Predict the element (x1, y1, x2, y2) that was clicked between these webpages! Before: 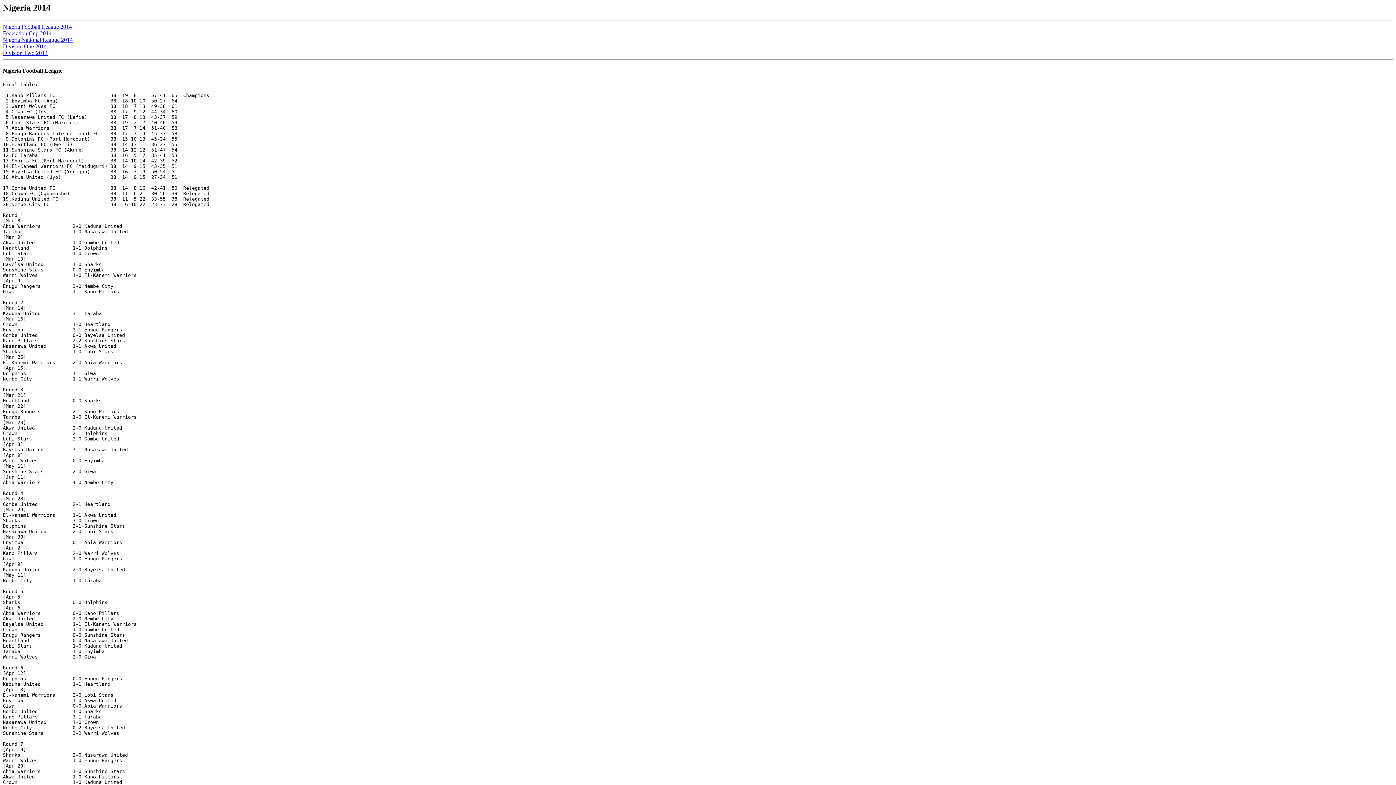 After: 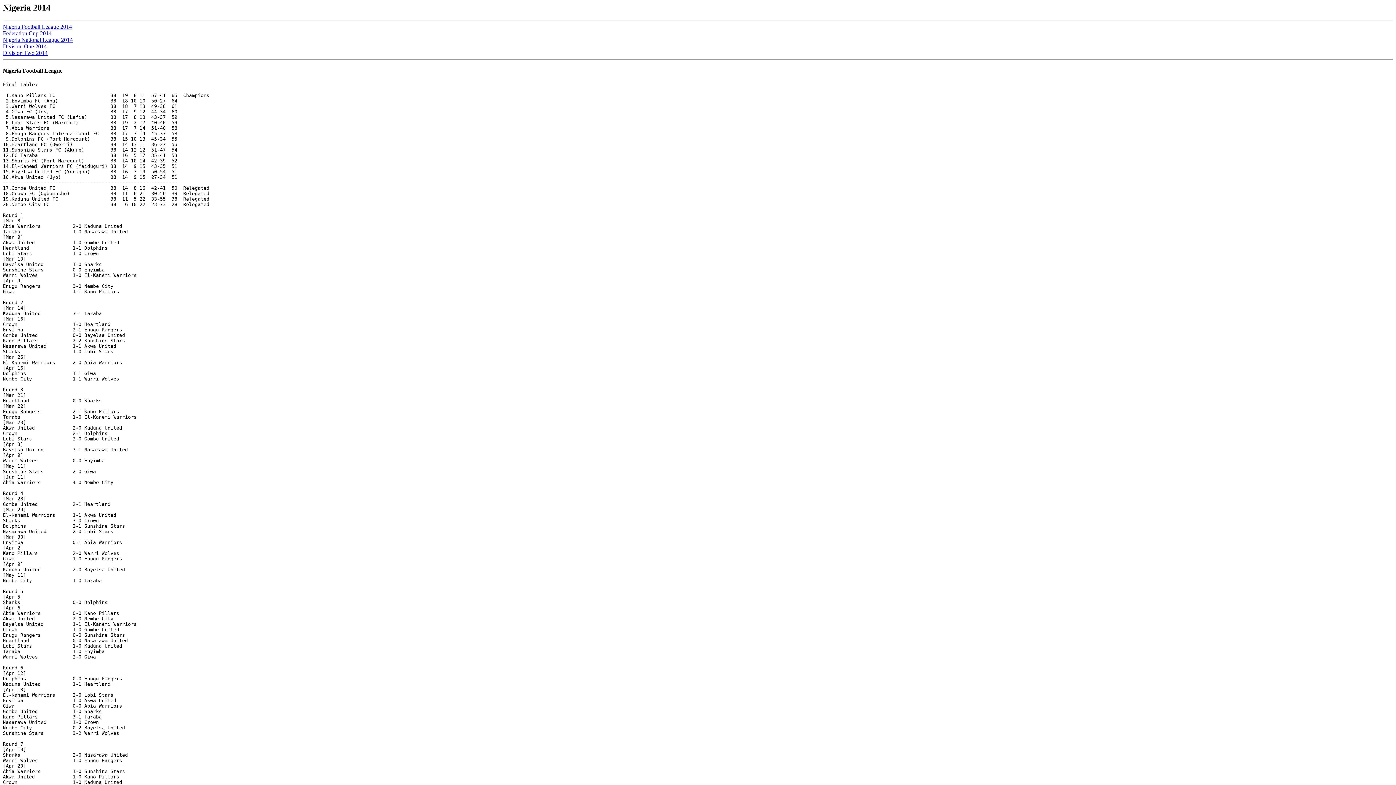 Action: label: Nigeria Football League bbox: (2, 67, 62, 73)